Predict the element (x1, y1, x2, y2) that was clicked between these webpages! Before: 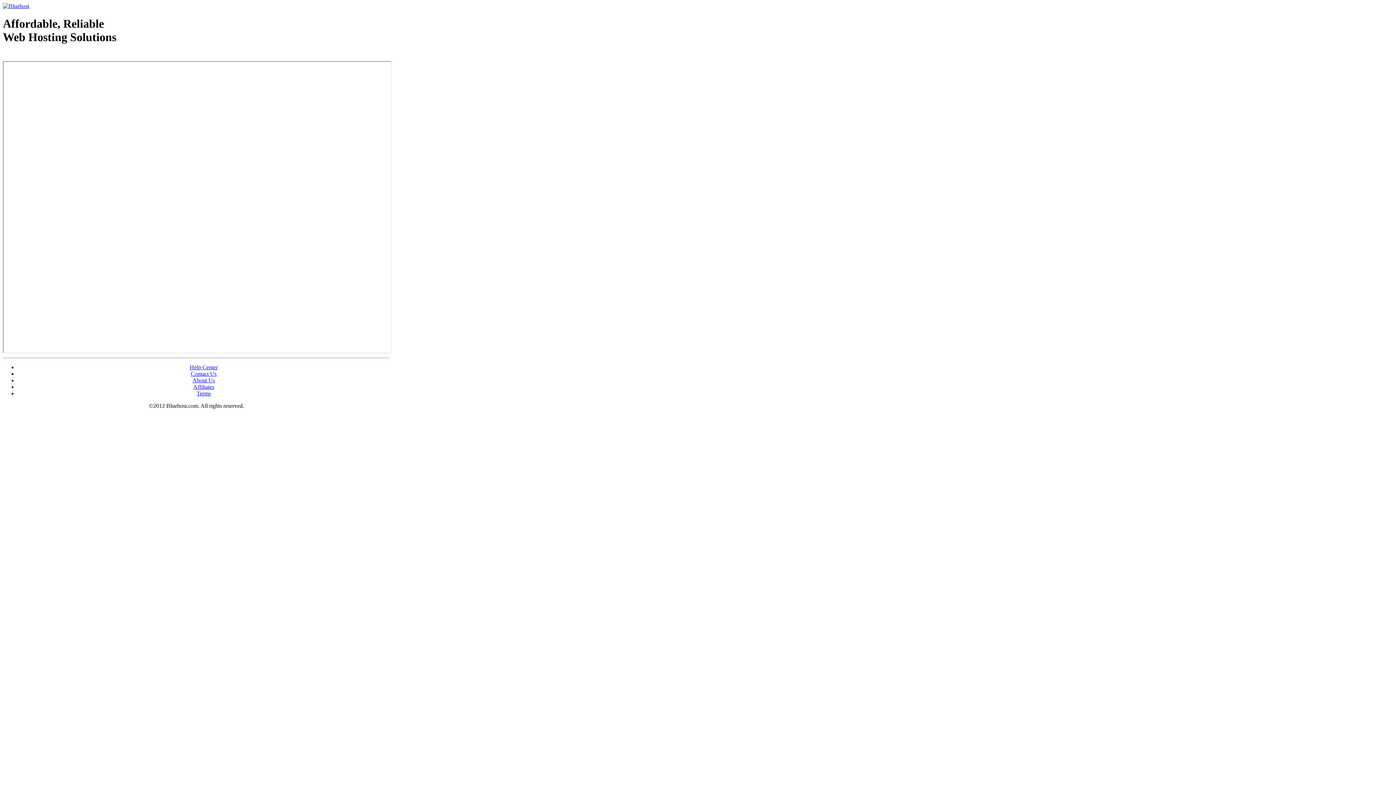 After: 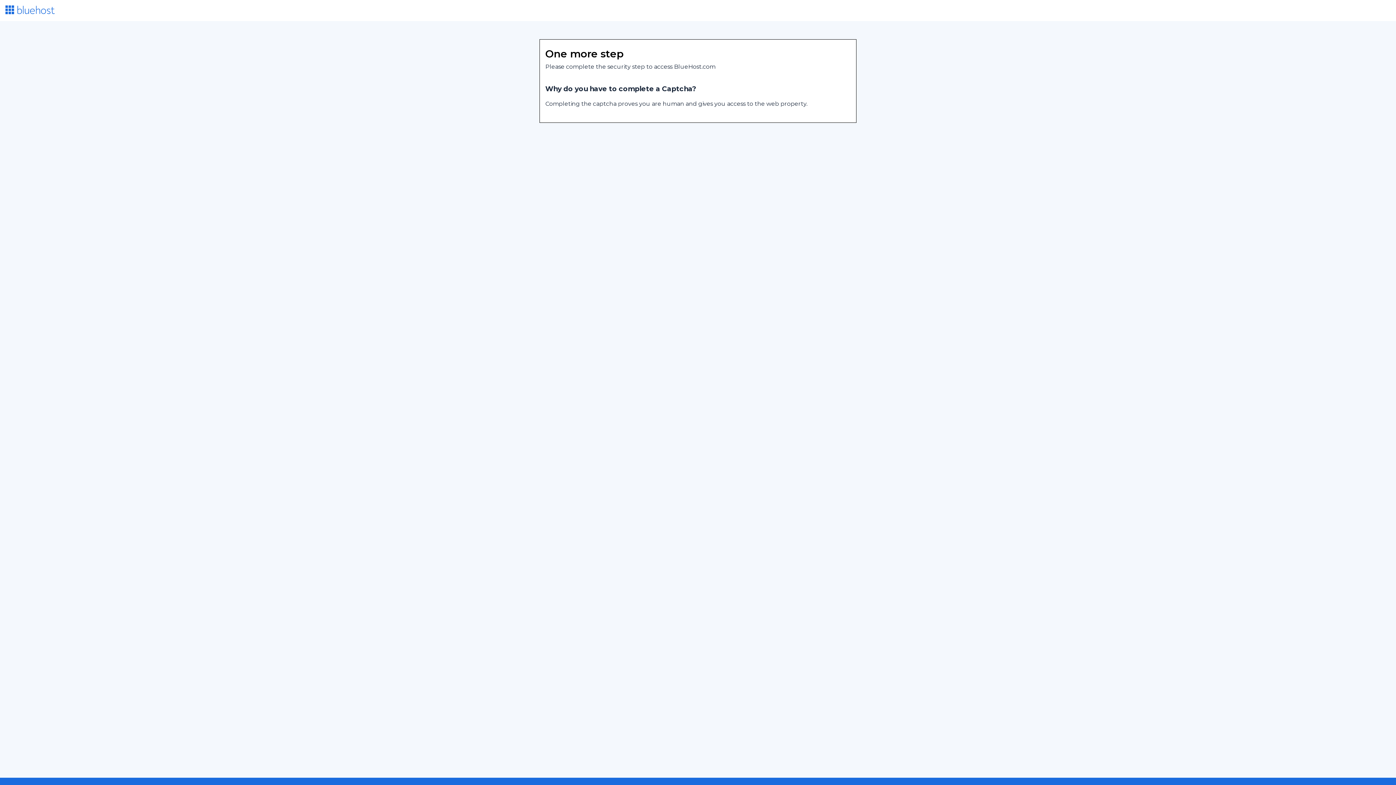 Action: bbox: (192, 377, 215, 383) label: About Us